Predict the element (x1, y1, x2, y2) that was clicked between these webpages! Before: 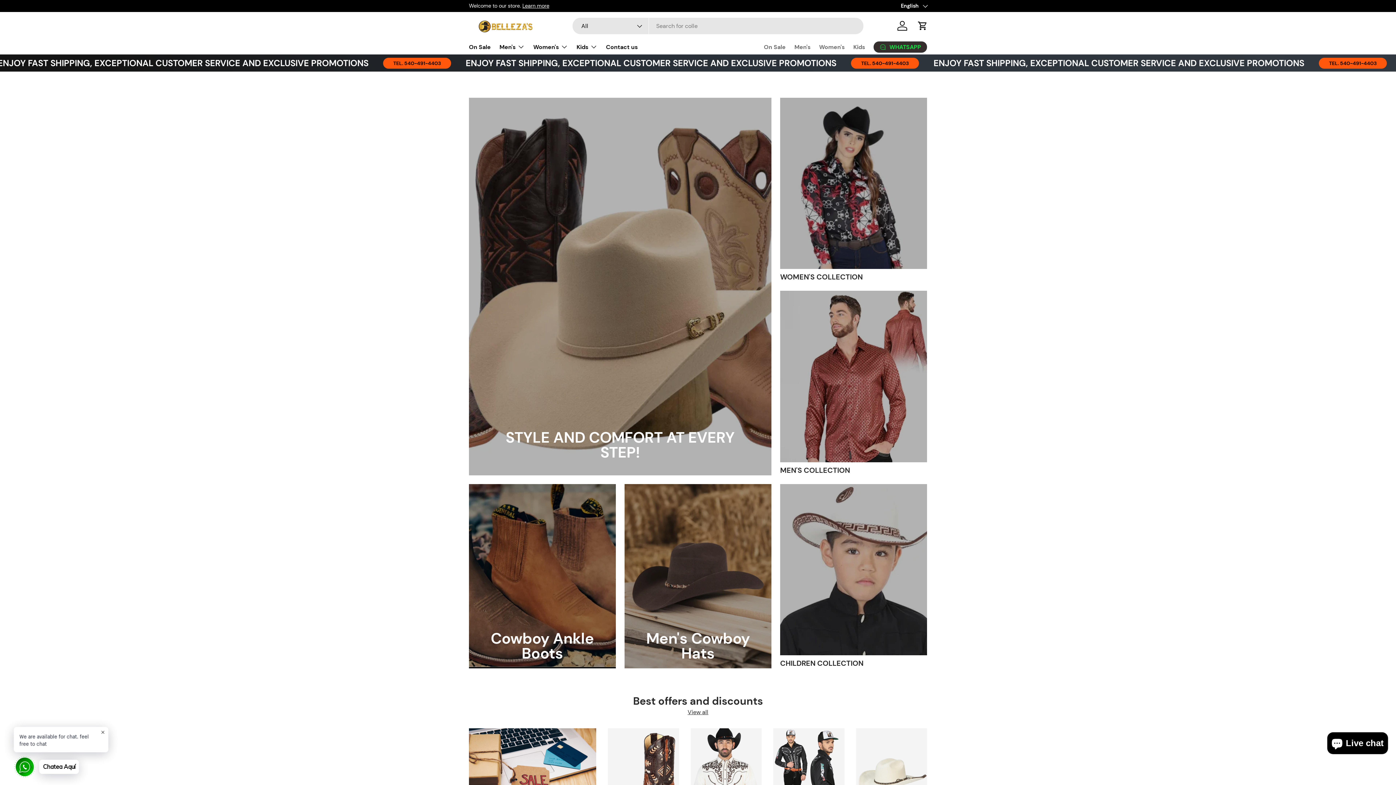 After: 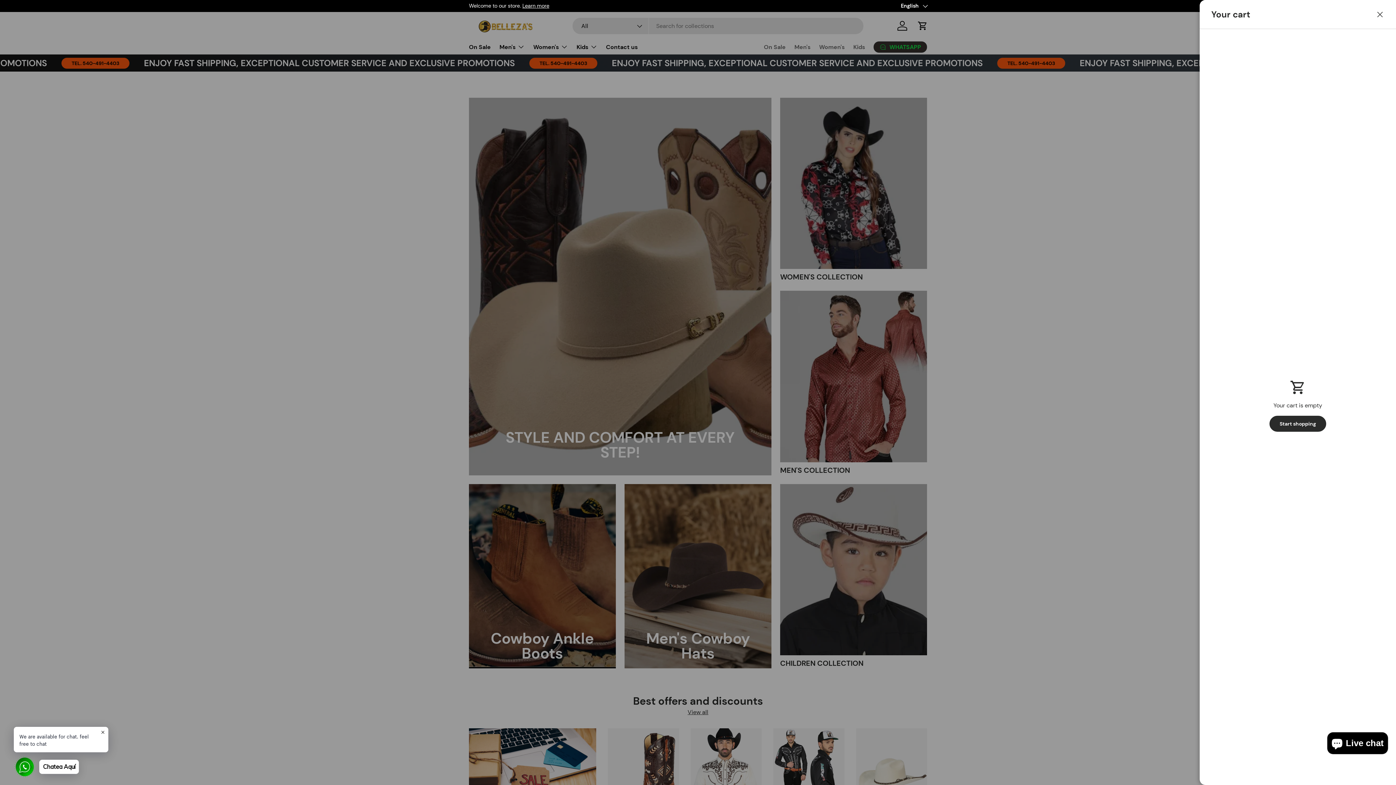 Action: bbox: (914, 17, 930, 33) label: Cart